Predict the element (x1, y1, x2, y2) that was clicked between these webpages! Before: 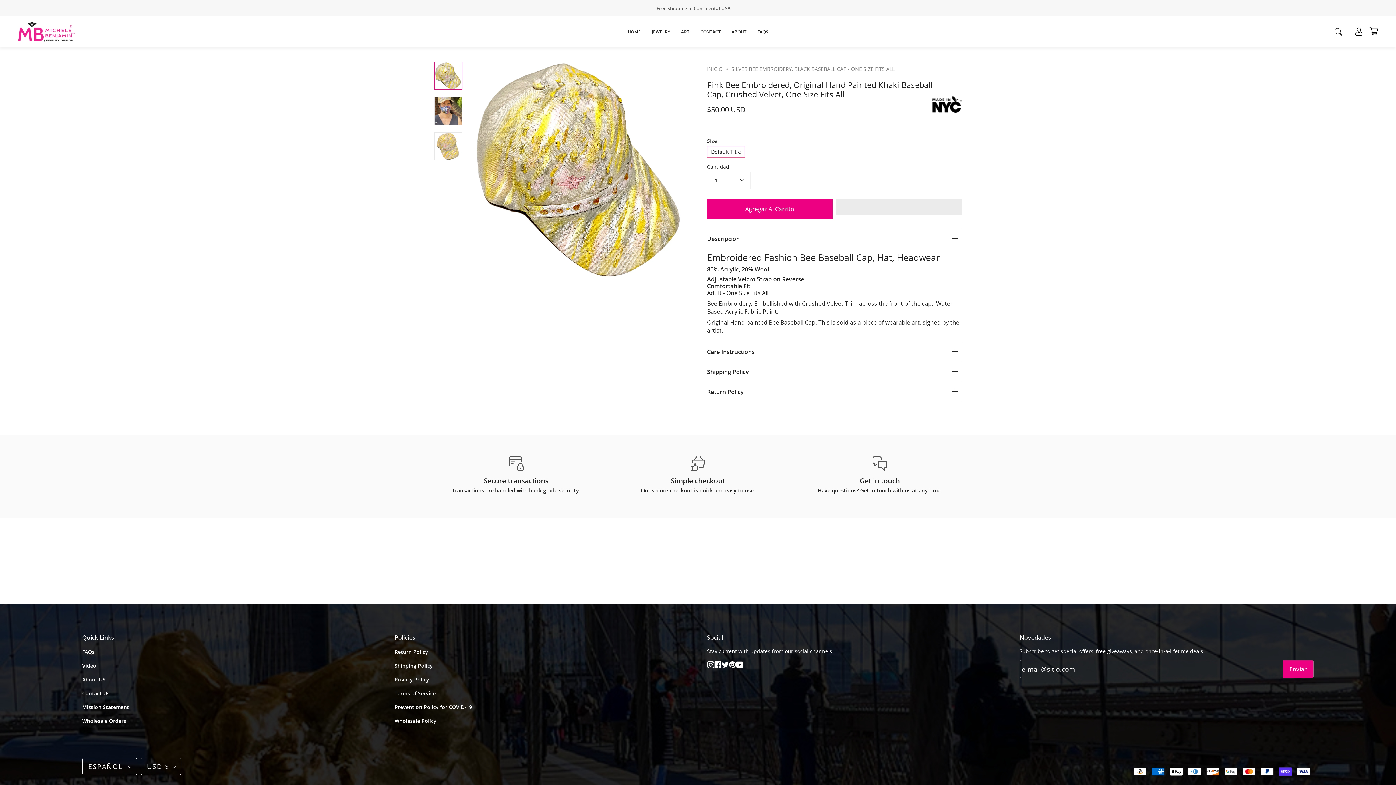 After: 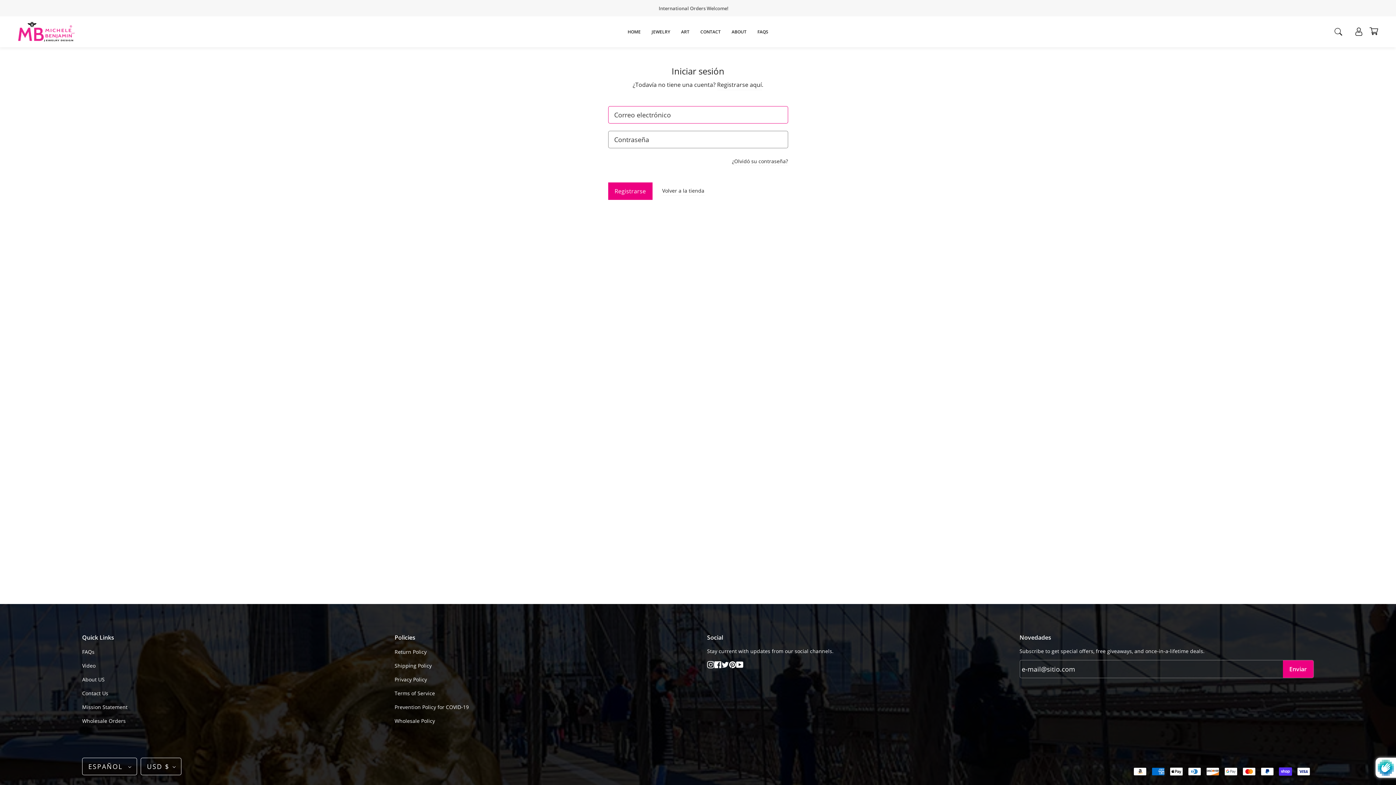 Action: bbox: (1351, 16, 1366, 47) label: Mi cuenta